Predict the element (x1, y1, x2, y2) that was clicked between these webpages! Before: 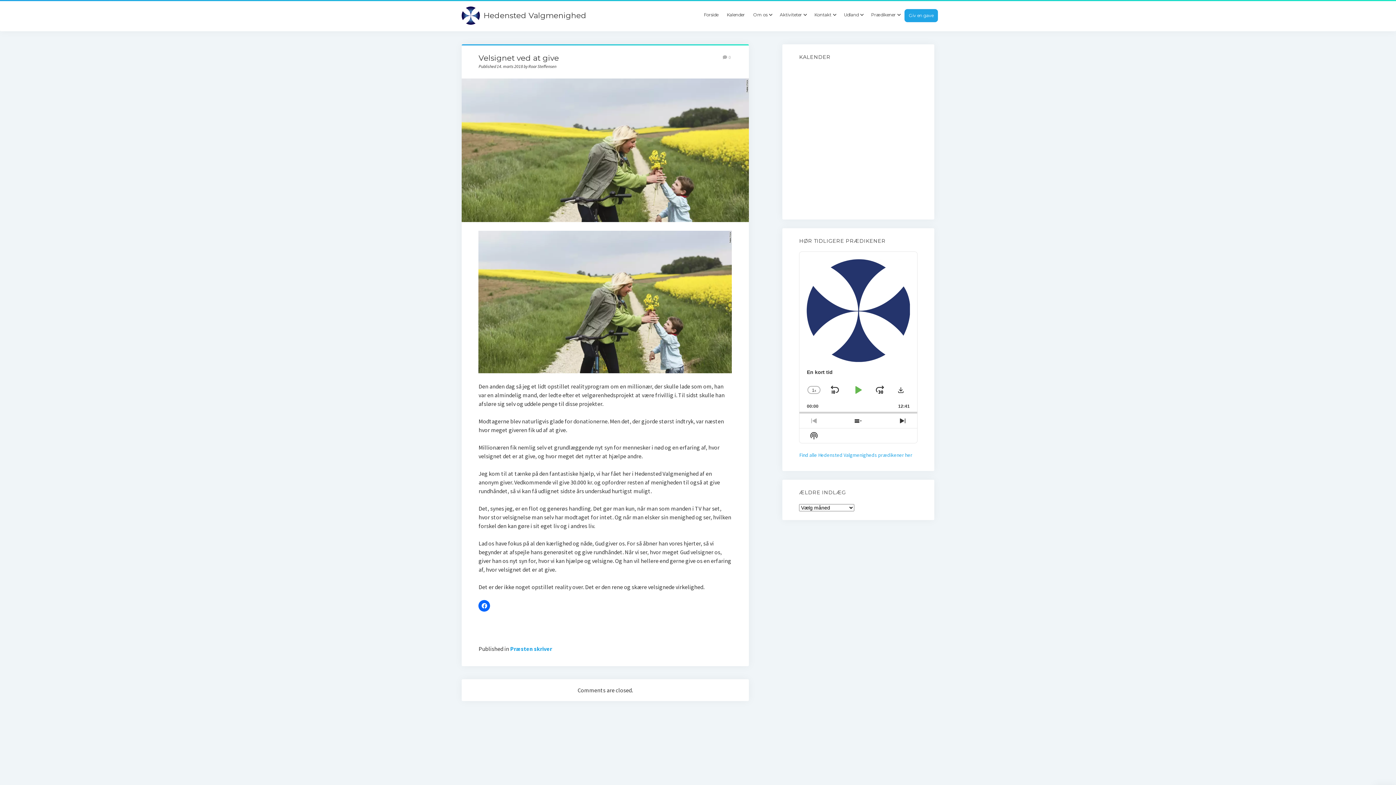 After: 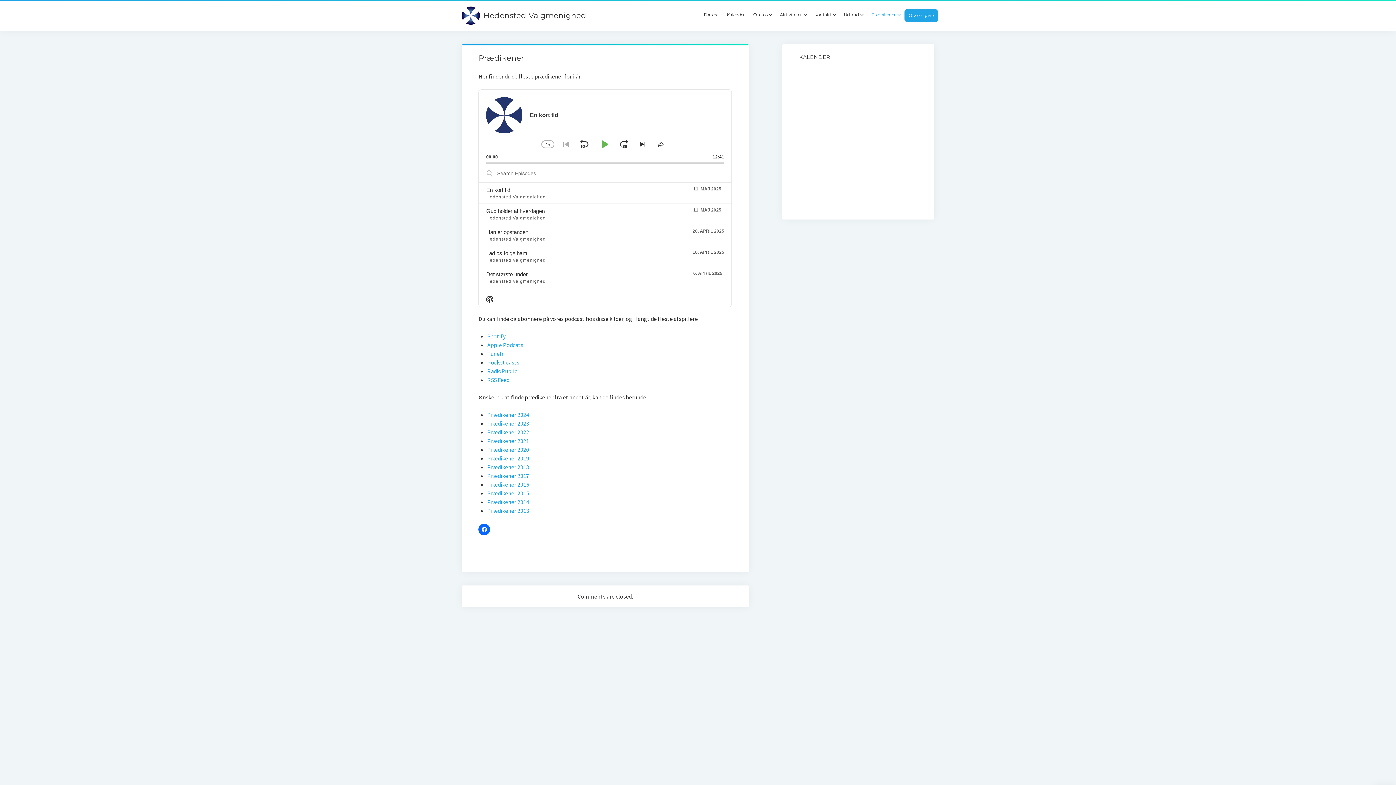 Action: label: Prædikener bbox: (866, 8, 904, 21)